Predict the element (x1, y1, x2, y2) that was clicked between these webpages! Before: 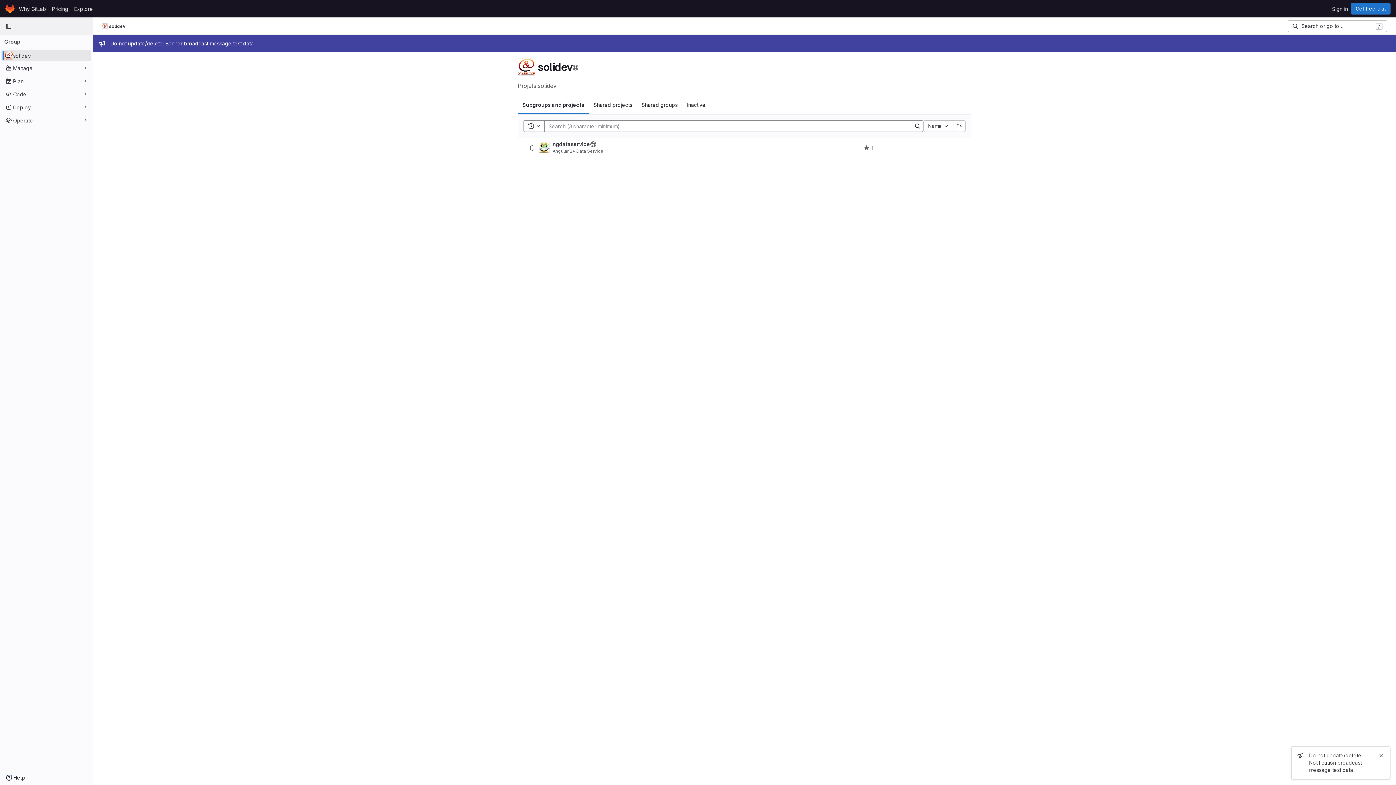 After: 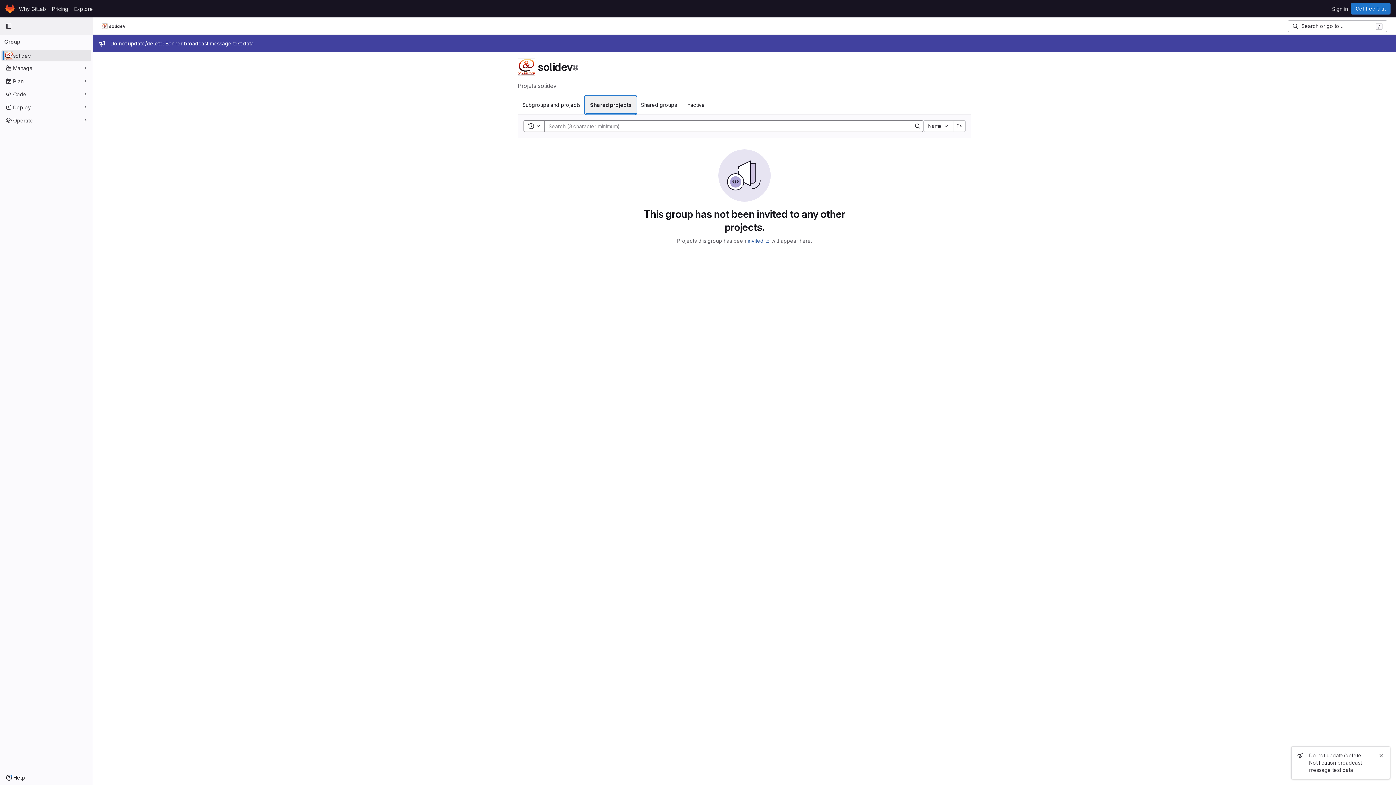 Action: label: Shared projects bbox: (589, 96, 637, 114)